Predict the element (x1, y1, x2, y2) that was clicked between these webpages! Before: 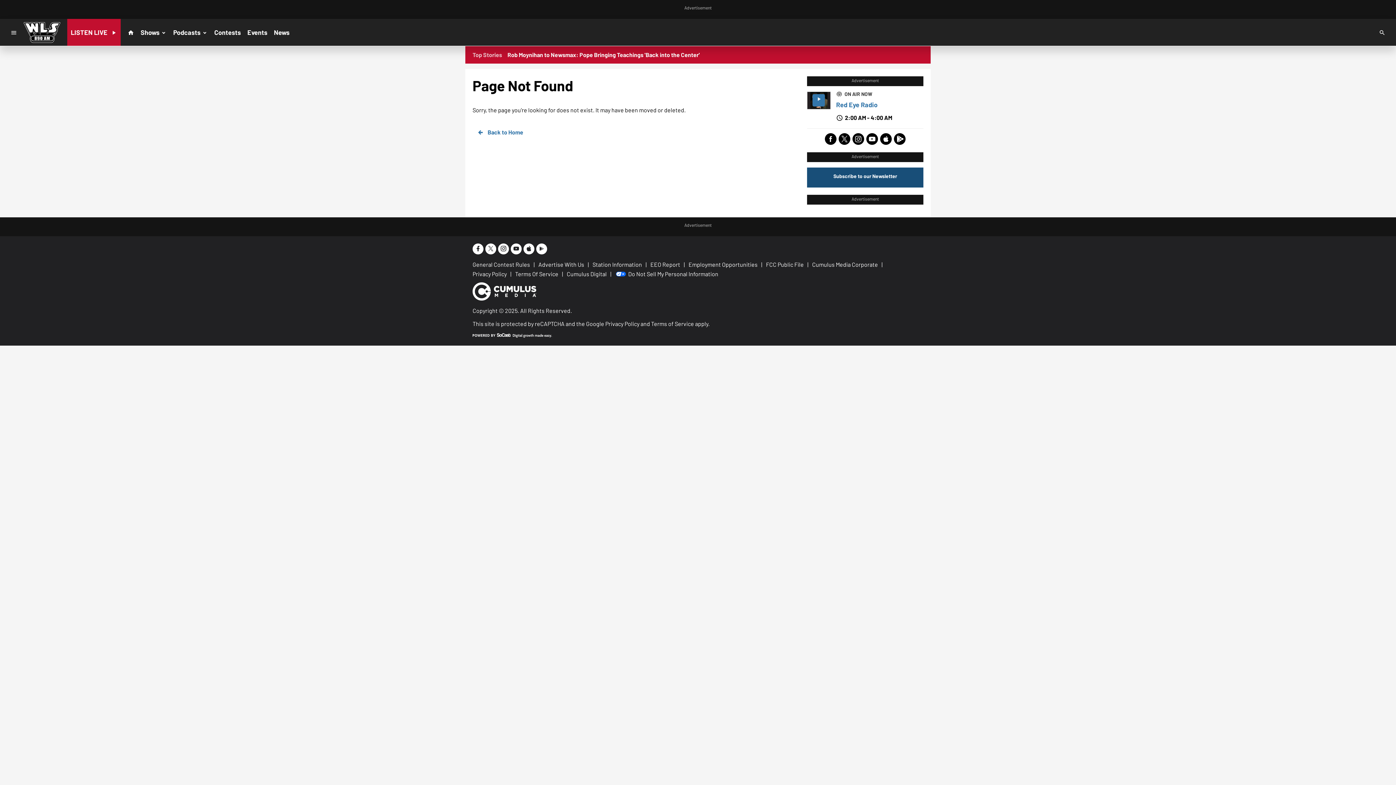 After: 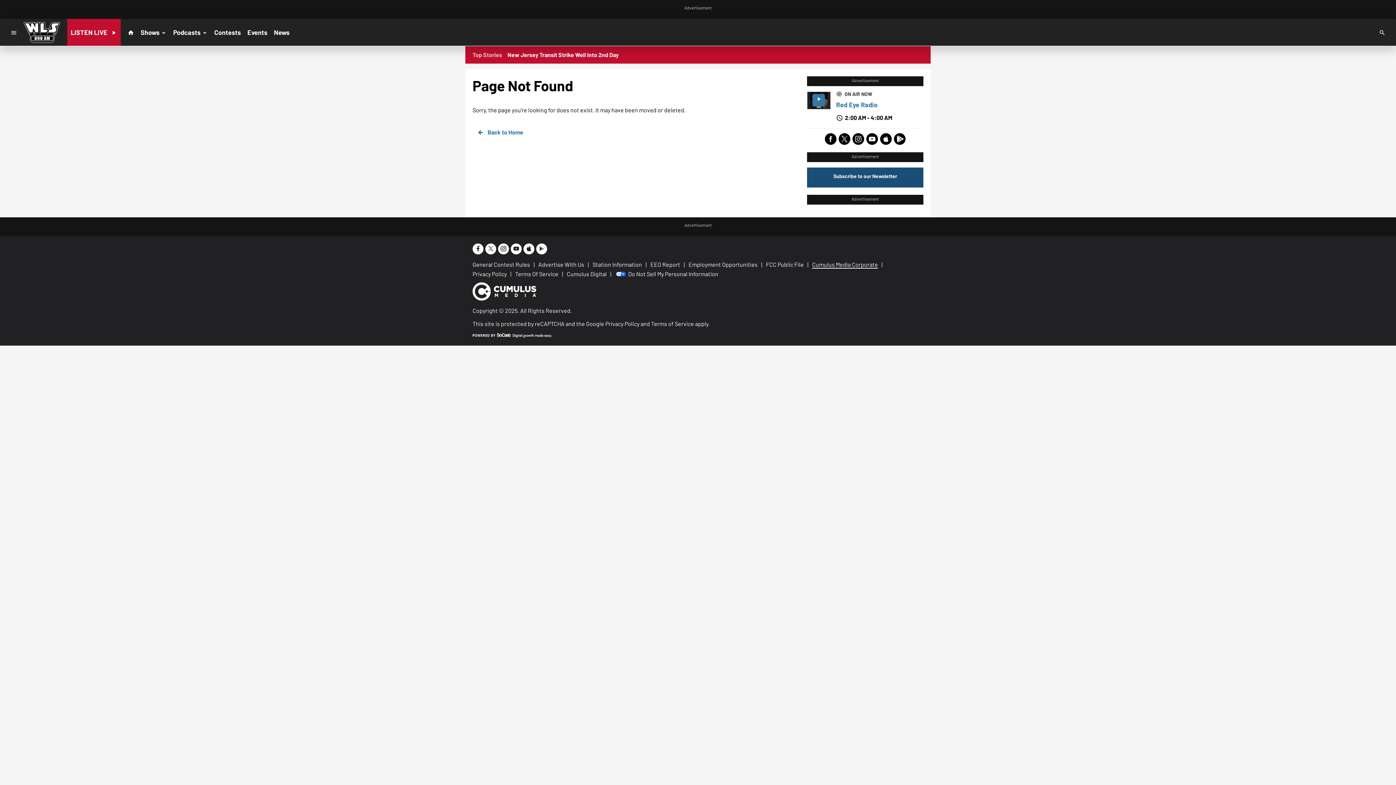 Action: bbox: (812, 261, 878, 267) label: Cumulus Media Corporate